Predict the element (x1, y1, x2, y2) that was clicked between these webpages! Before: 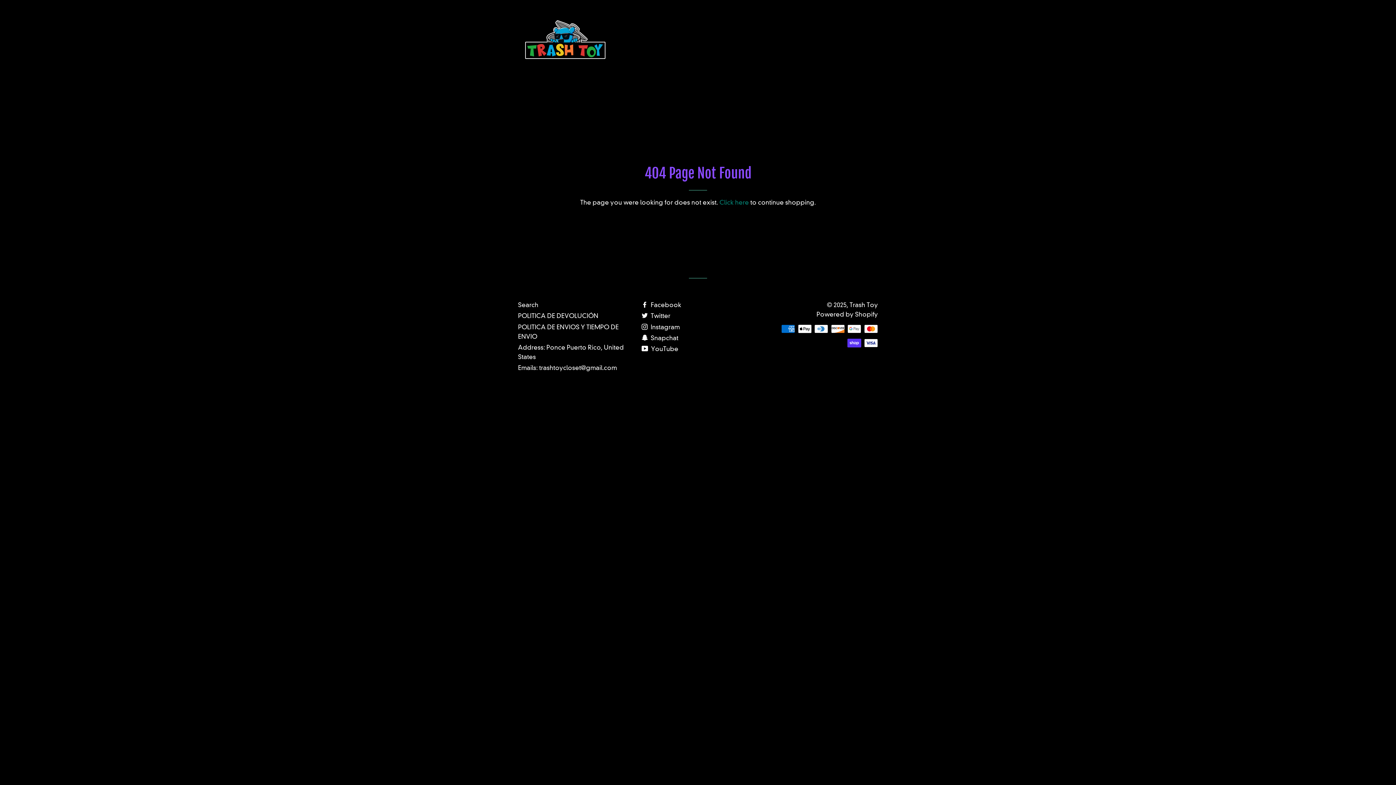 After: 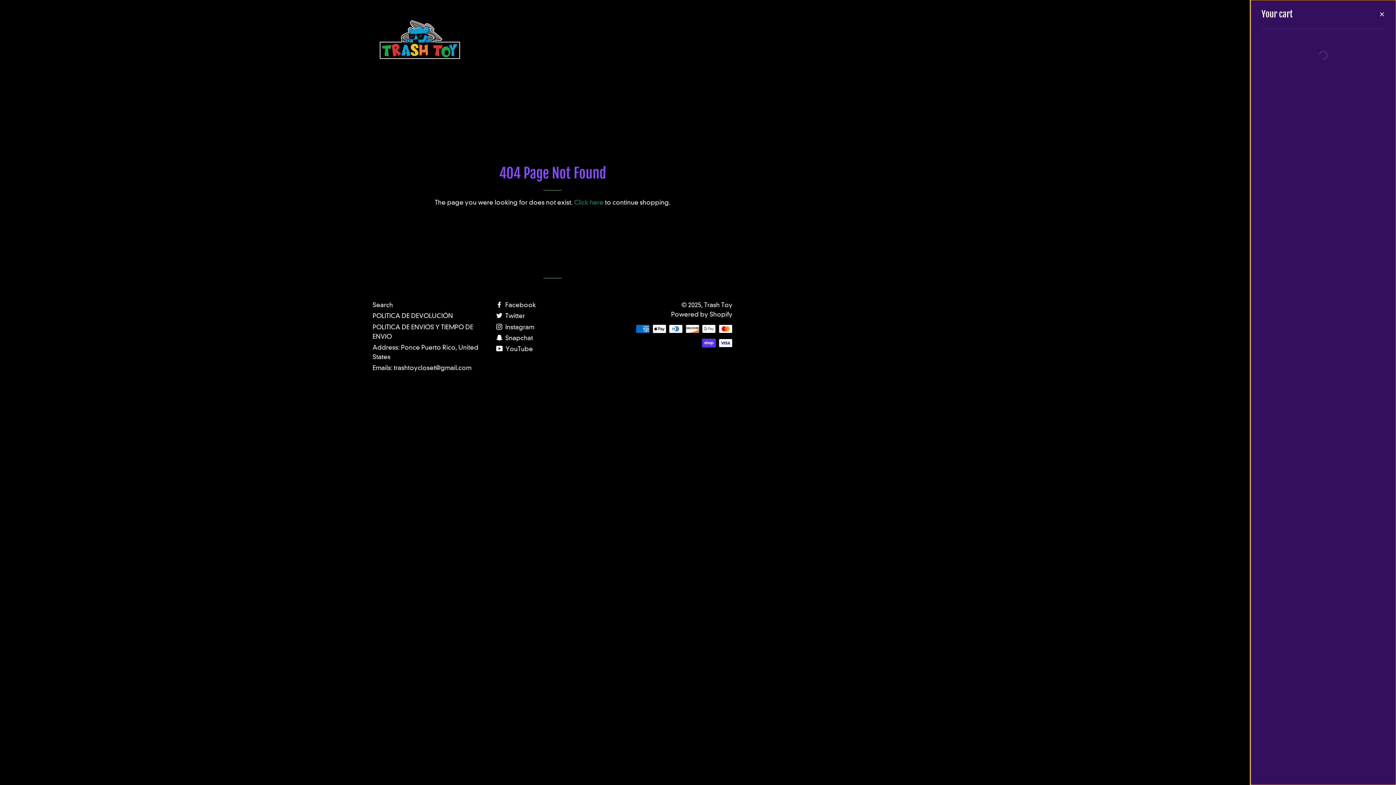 Action: bbox: (864, 42, 877, 63) label: CART